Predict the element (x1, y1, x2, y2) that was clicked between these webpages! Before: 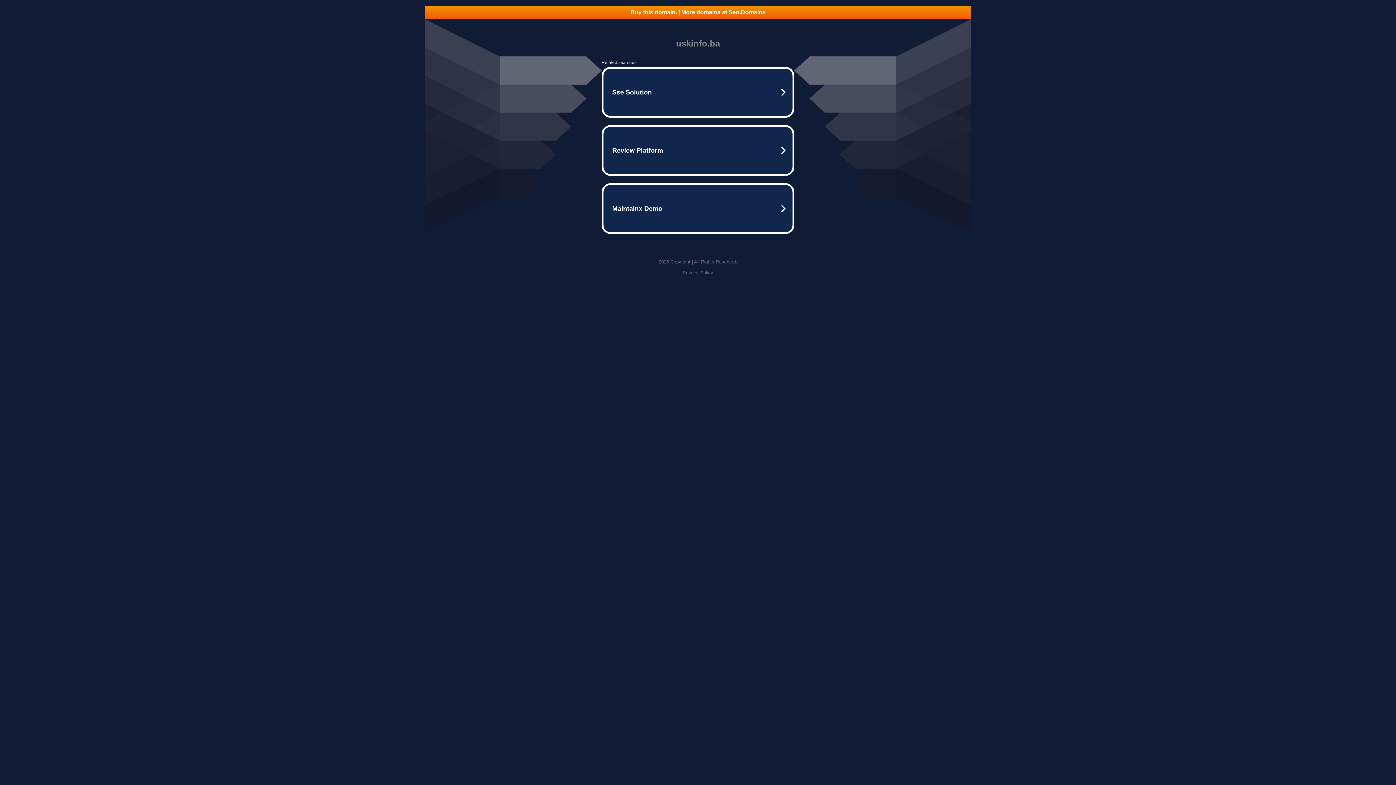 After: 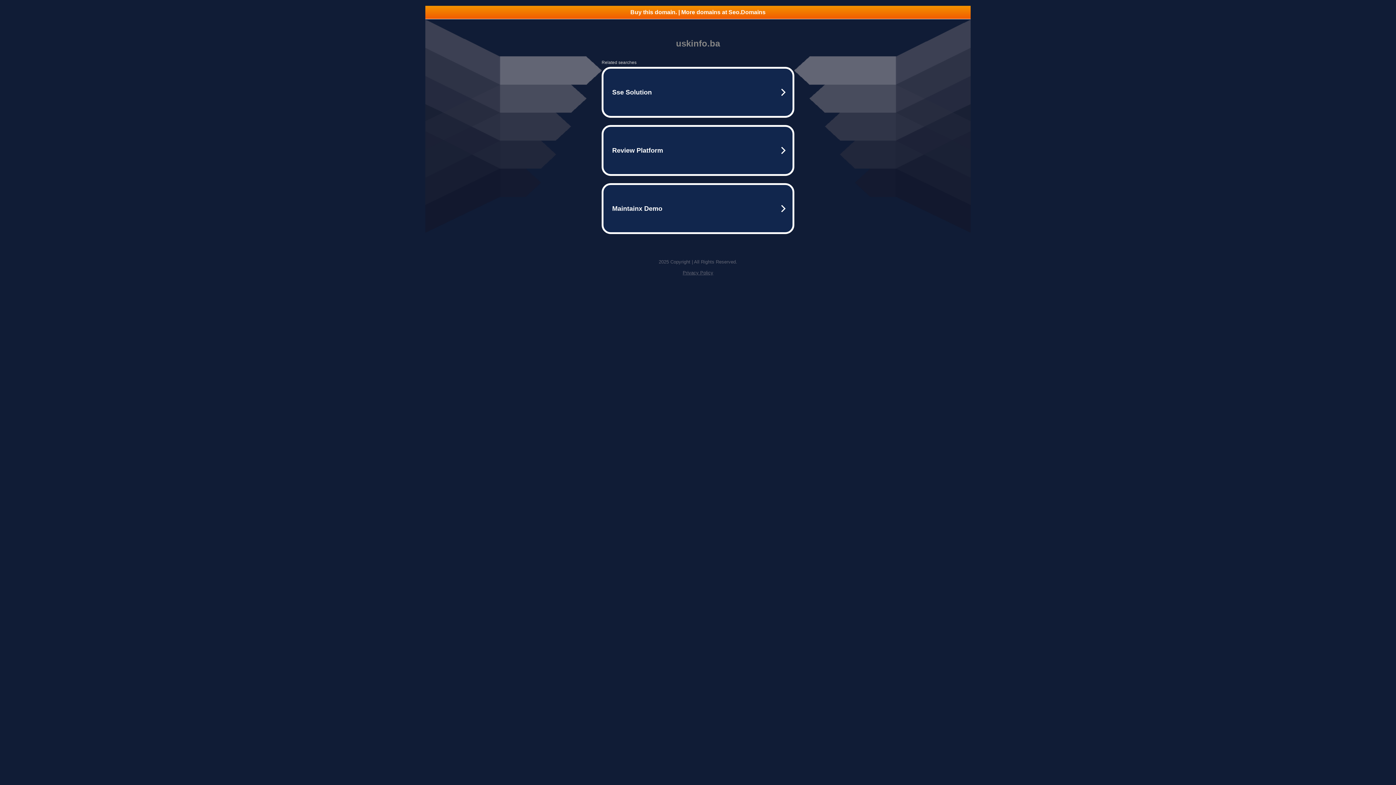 Action: bbox: (425, 5, 970, 18) label: Buy this domain. | More domains at Seo.Domains